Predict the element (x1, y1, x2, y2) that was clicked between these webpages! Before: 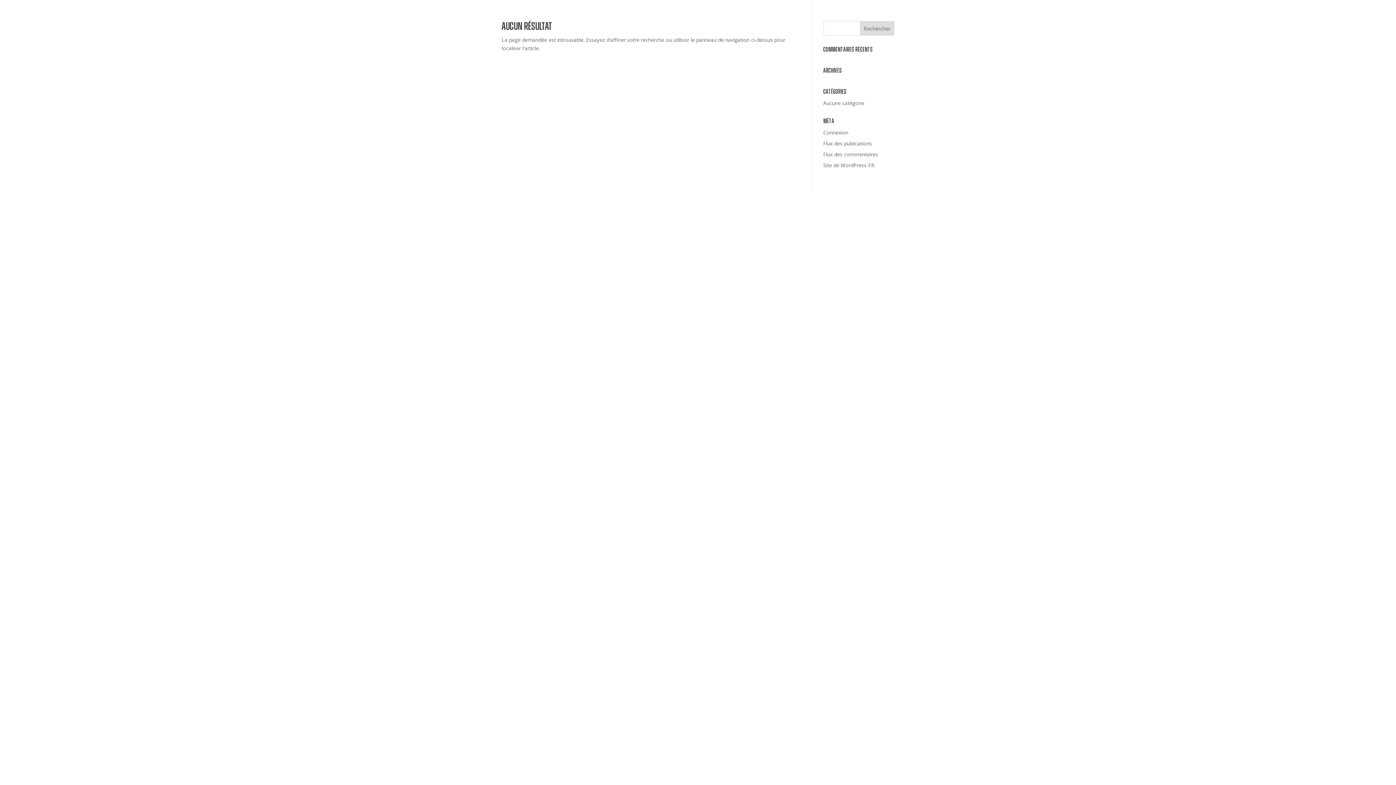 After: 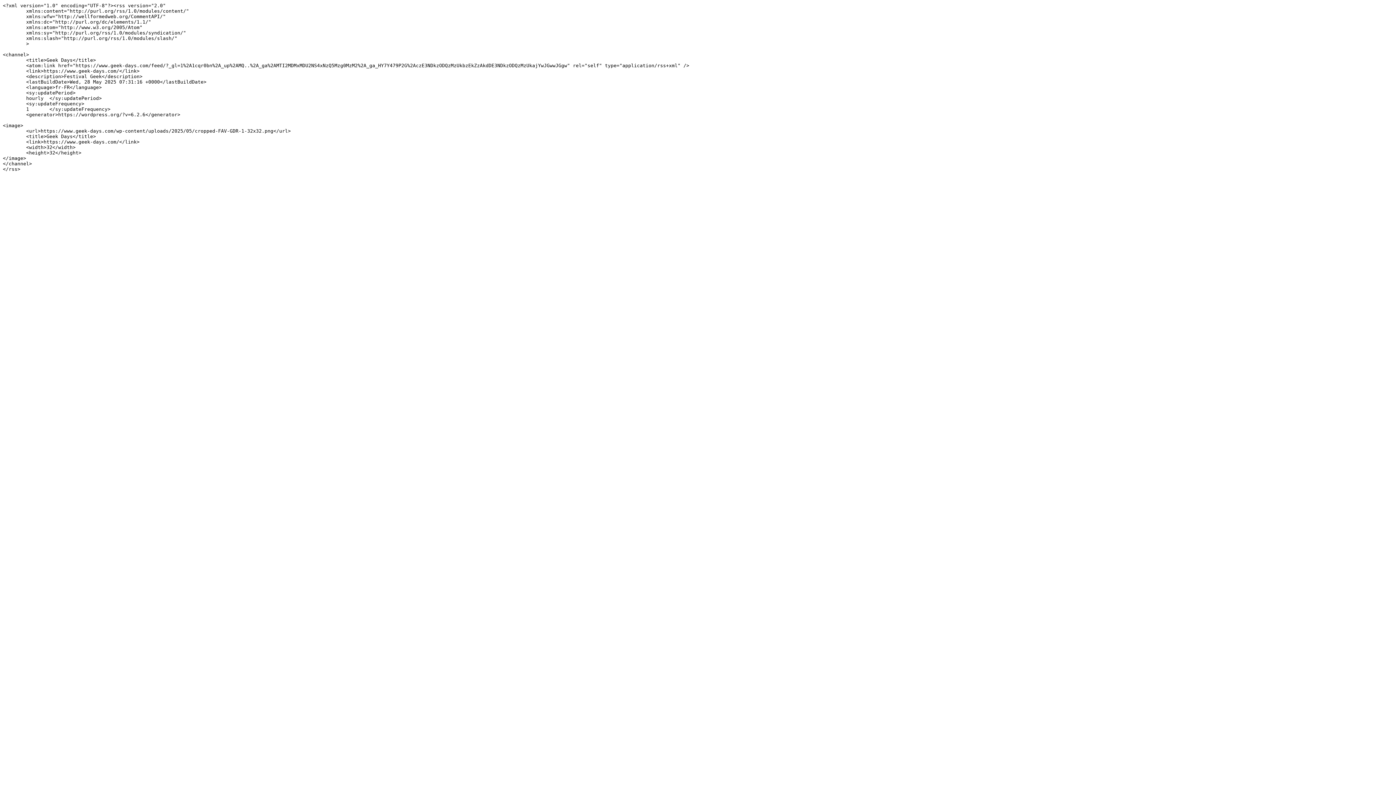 Action: bbox: (823, 140, 872, 146) label: Flux des publications